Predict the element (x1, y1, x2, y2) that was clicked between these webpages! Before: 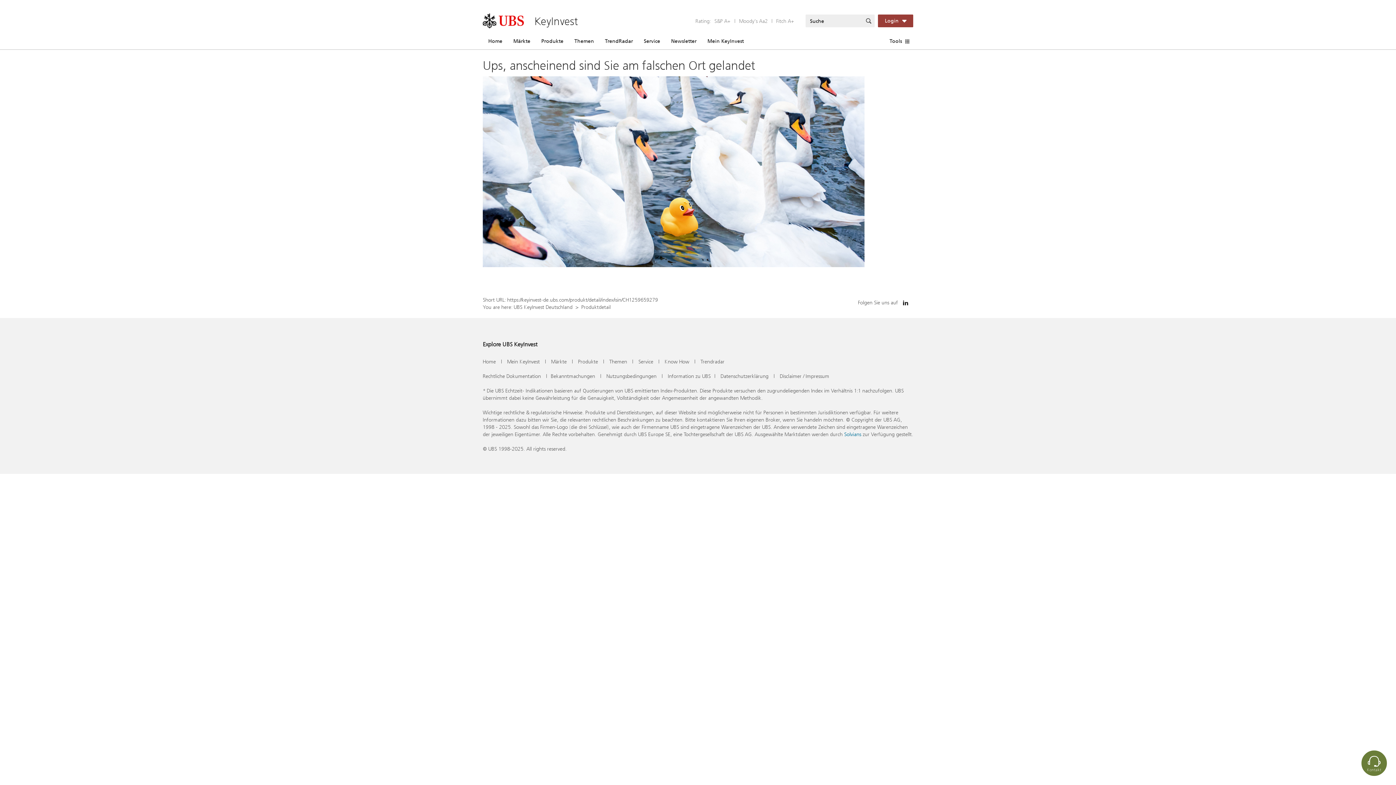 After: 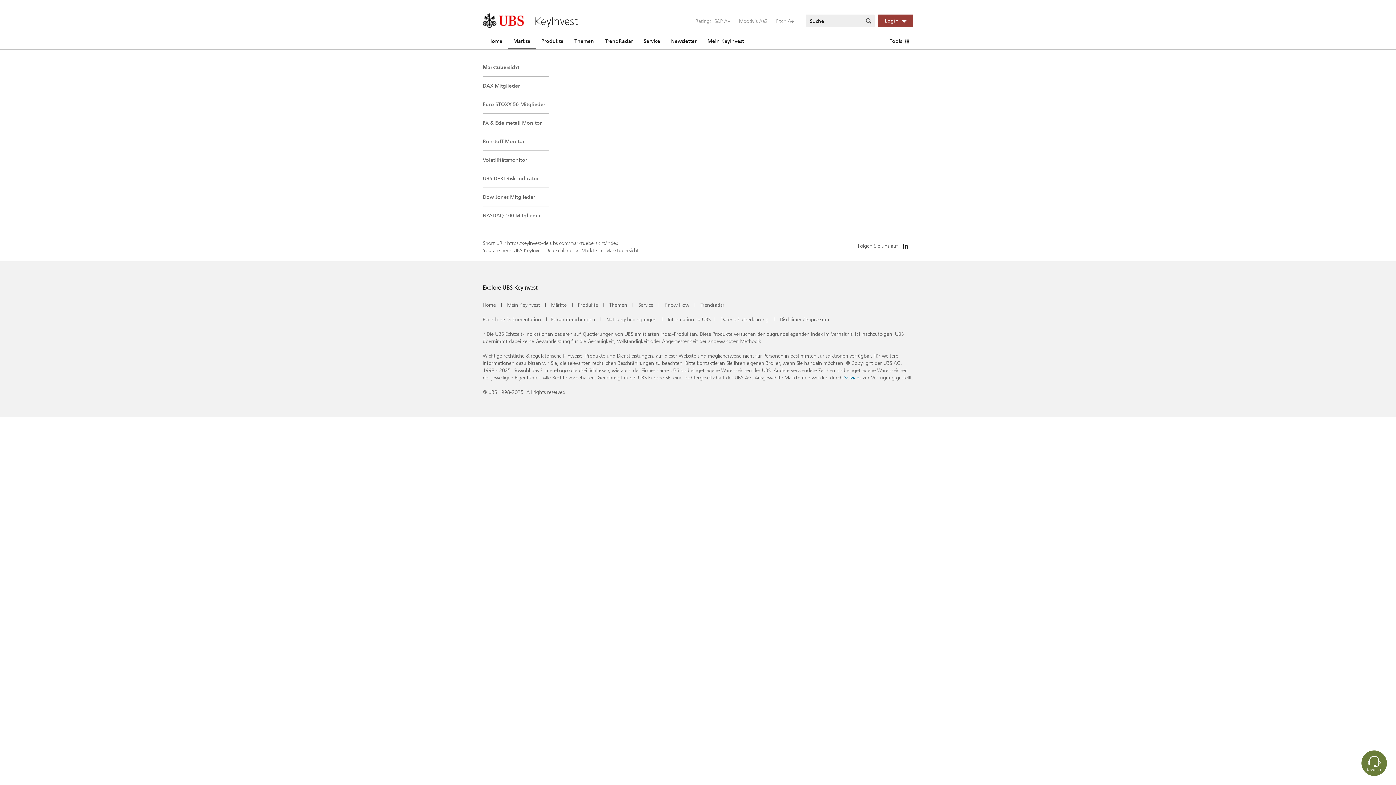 Action: label: Märkte bbox: (551, 358, 566, 365)